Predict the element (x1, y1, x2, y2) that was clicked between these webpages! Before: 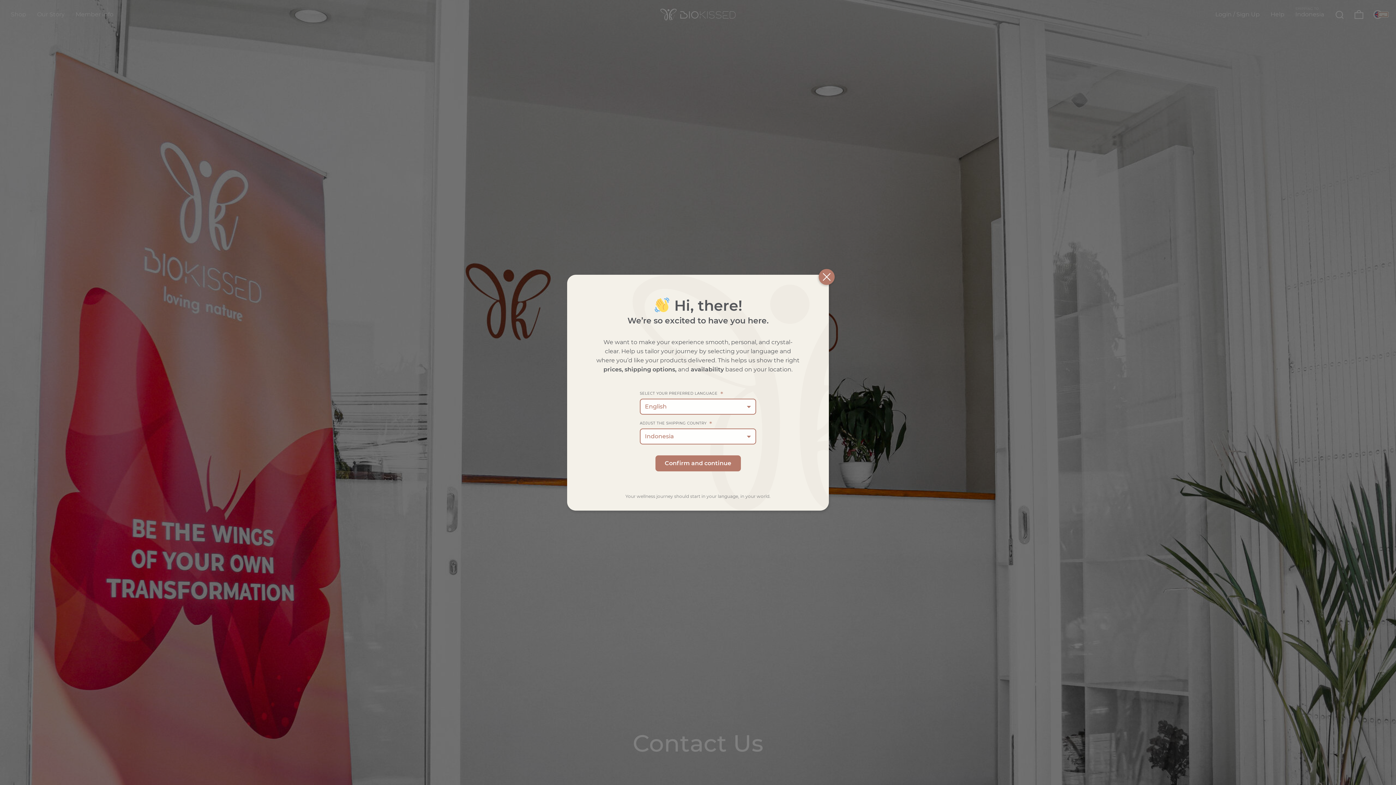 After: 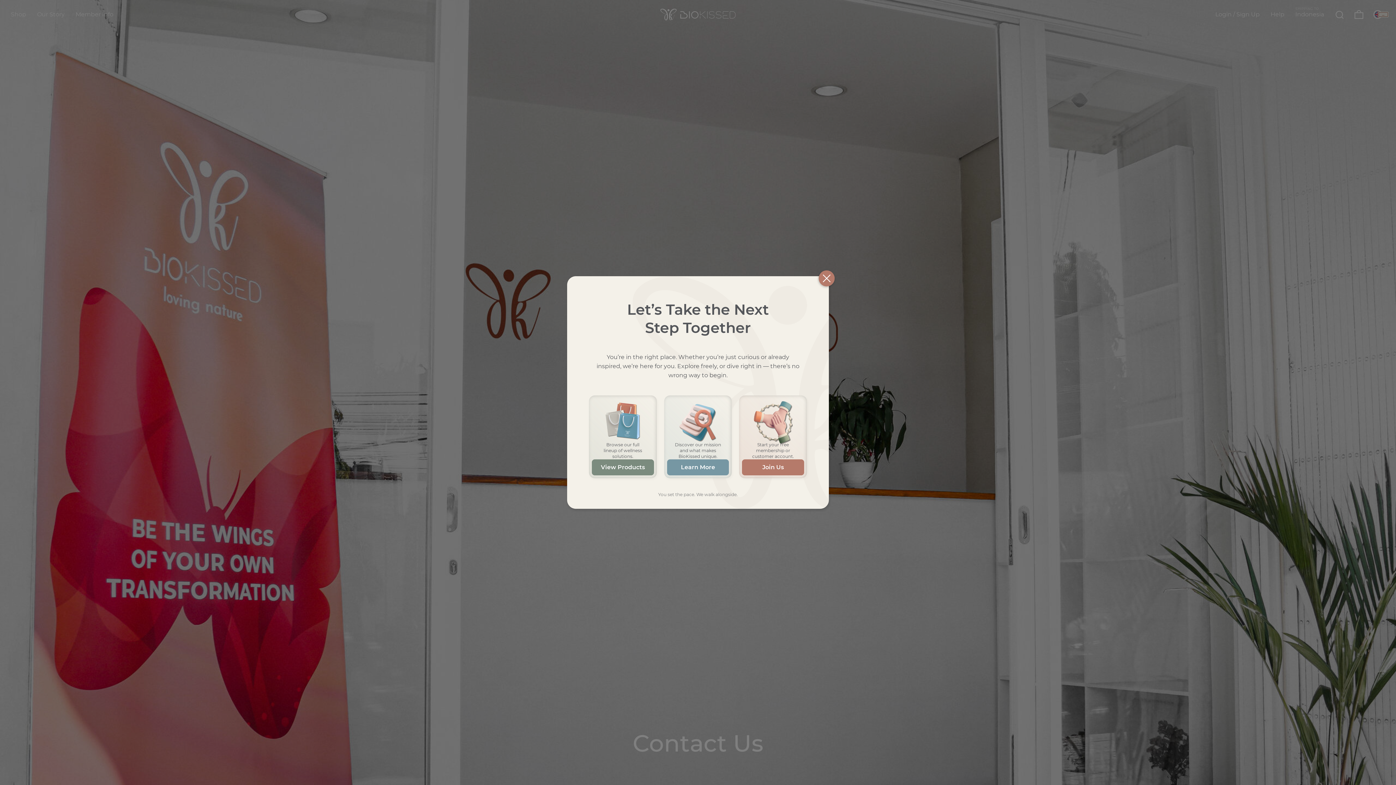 Action: label: Confirm and continue bbox: (655, 455, 740, 471)